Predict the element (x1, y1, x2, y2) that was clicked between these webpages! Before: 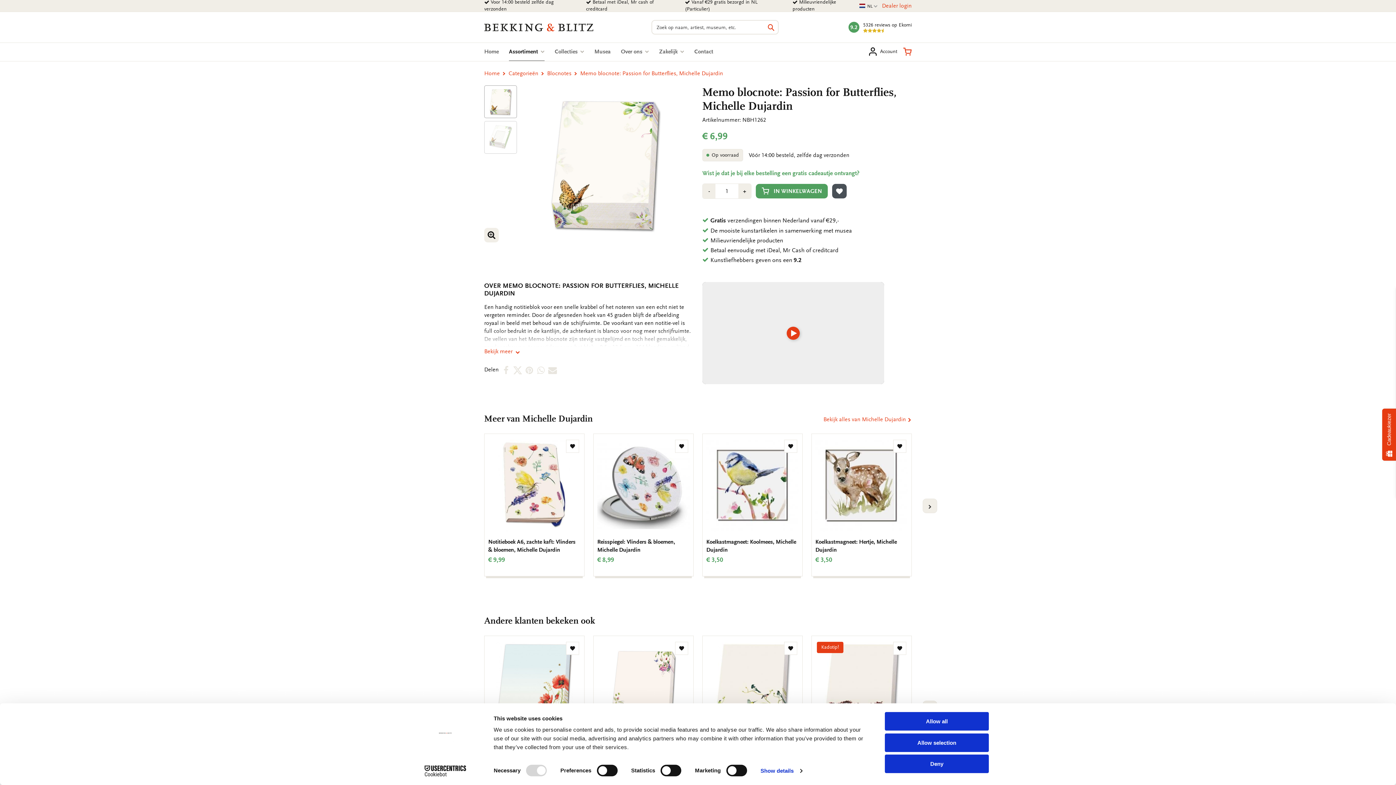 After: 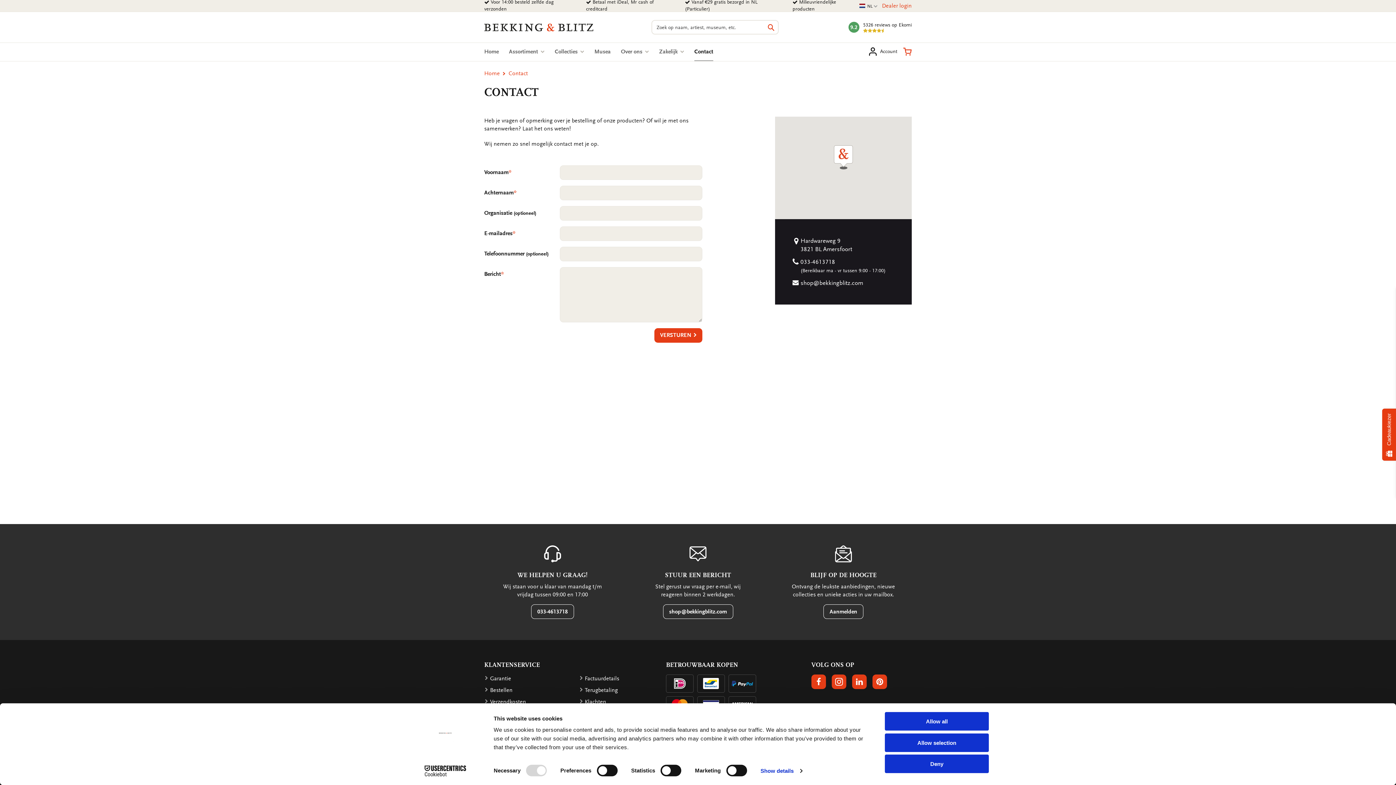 Action: label: Contact bbox: (694, 48, 713, 54)